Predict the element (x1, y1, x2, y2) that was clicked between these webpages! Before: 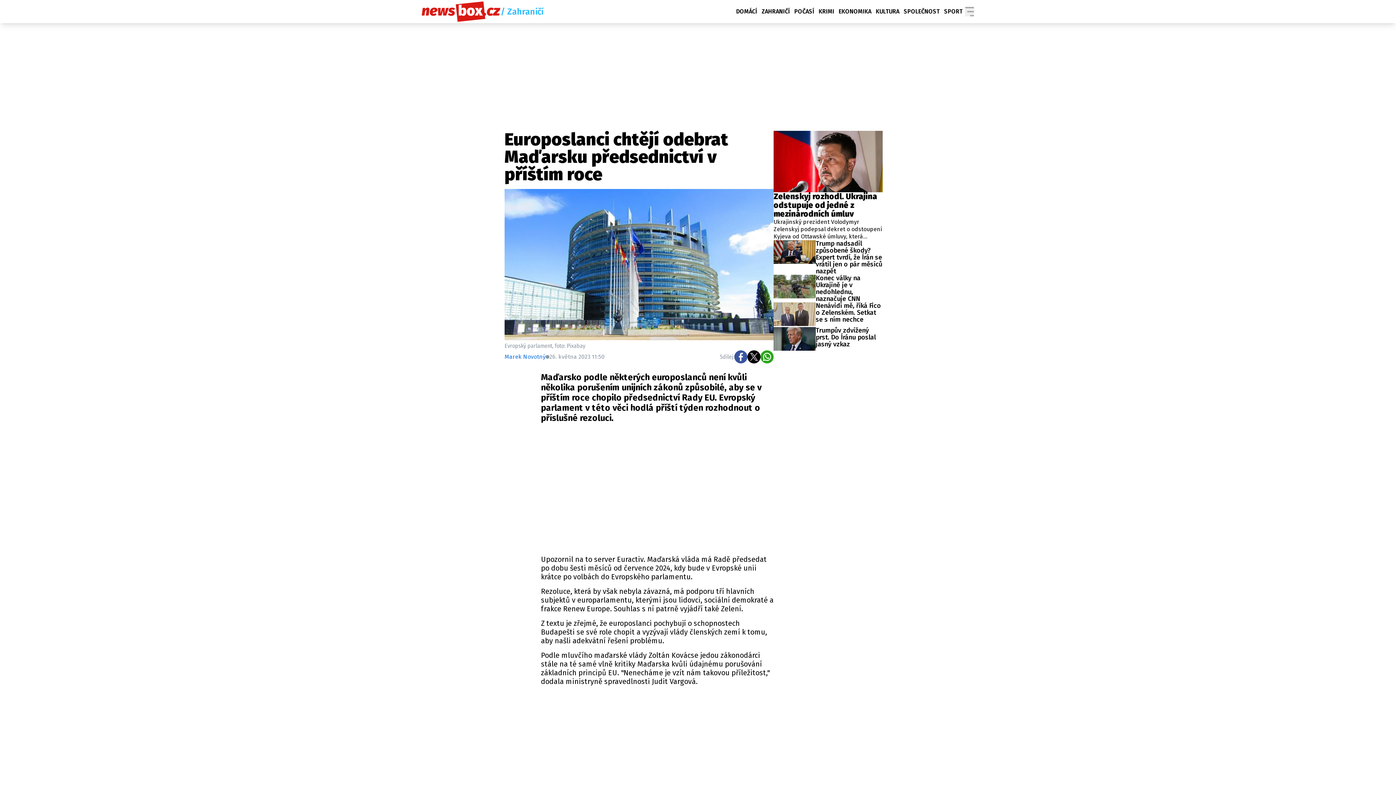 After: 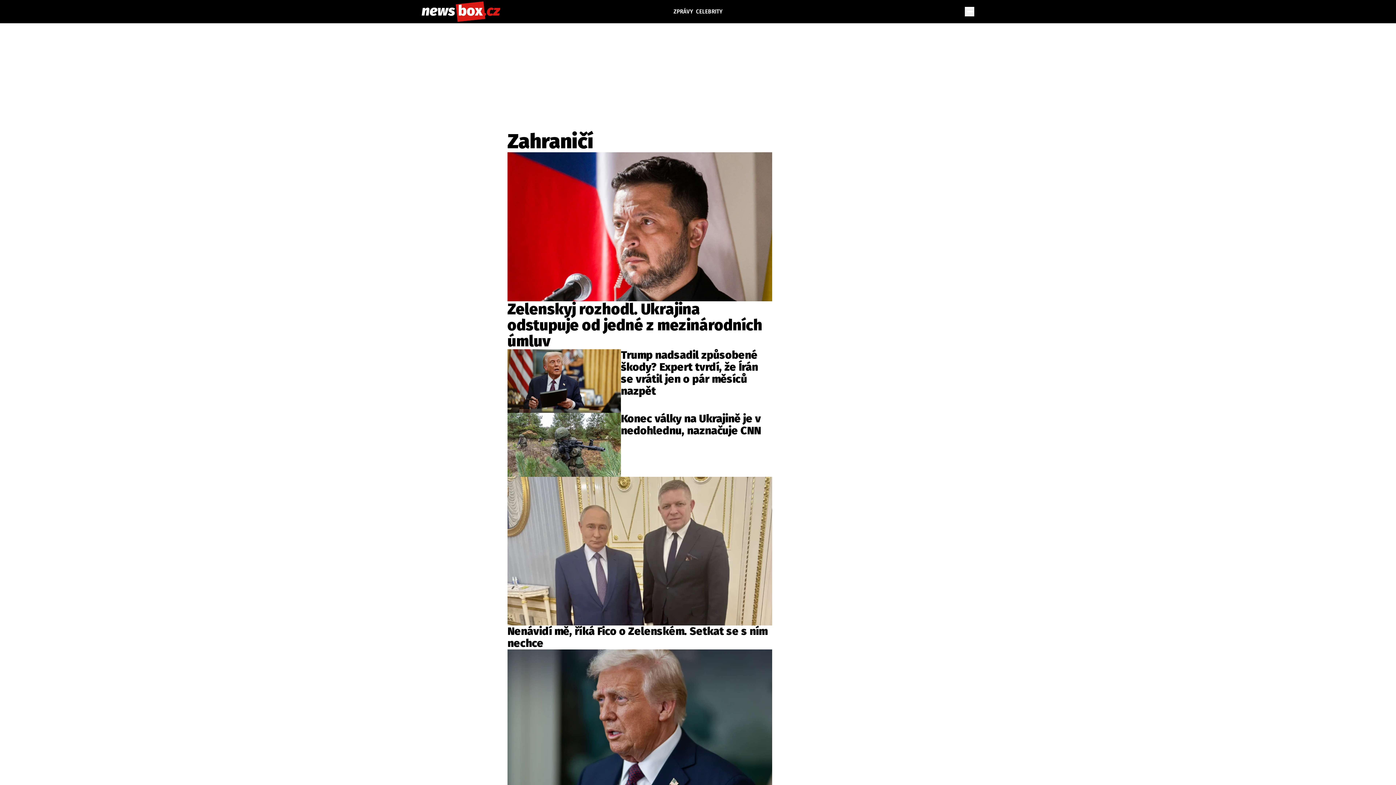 Action: bbox: (759, 6, 792, 16) label: ZAHRANIČÍ